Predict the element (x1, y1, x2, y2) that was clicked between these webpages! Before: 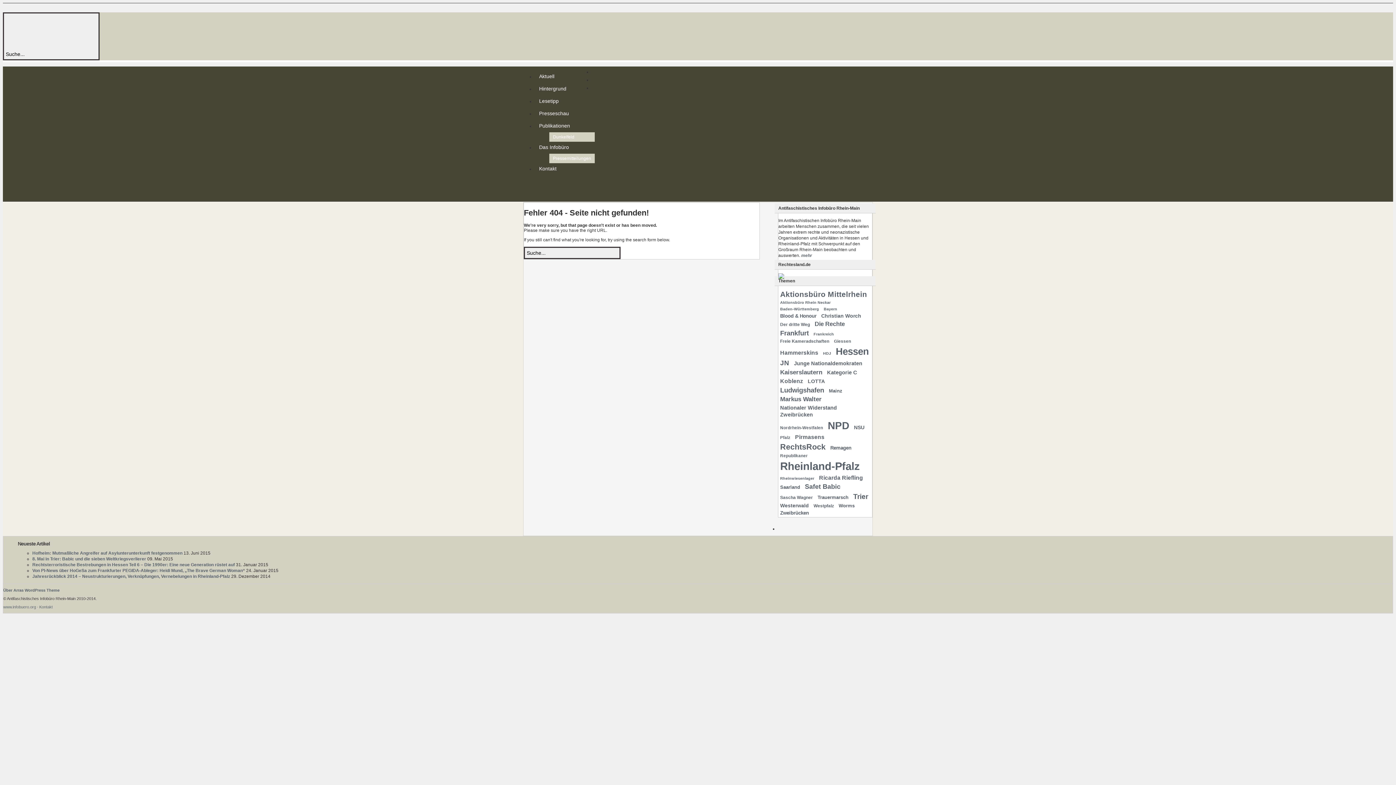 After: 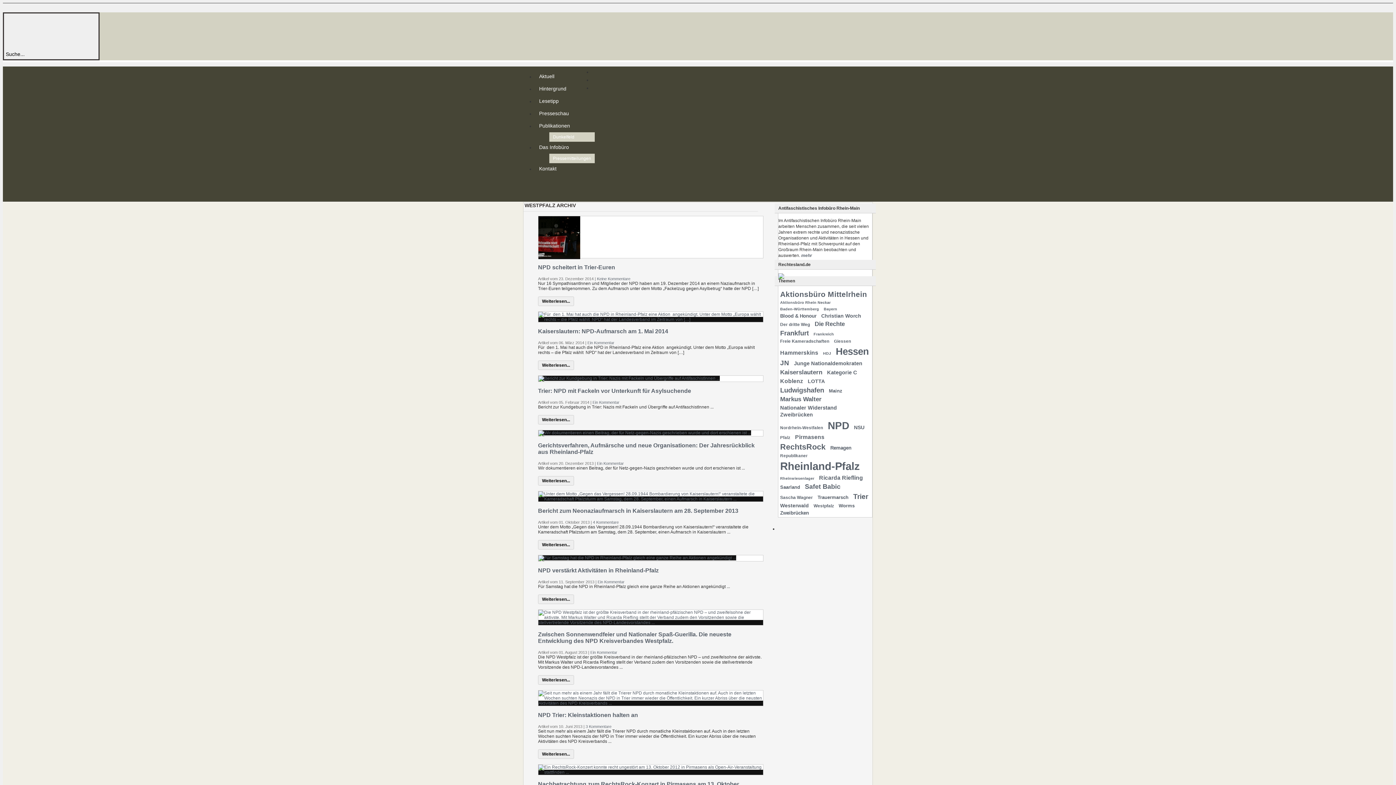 Action: bbox: (812, 503, 836, 510) label: Westpfalz (10 Einträge)